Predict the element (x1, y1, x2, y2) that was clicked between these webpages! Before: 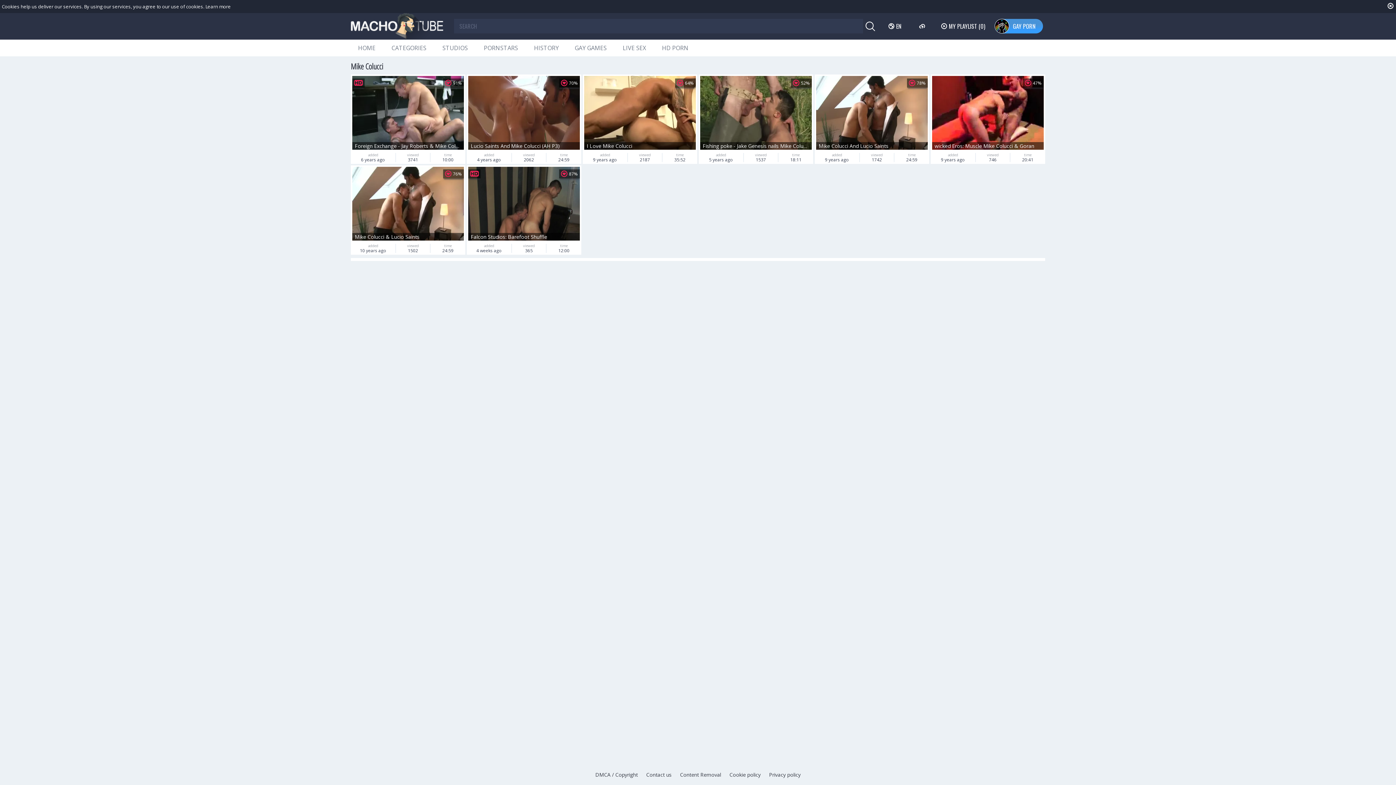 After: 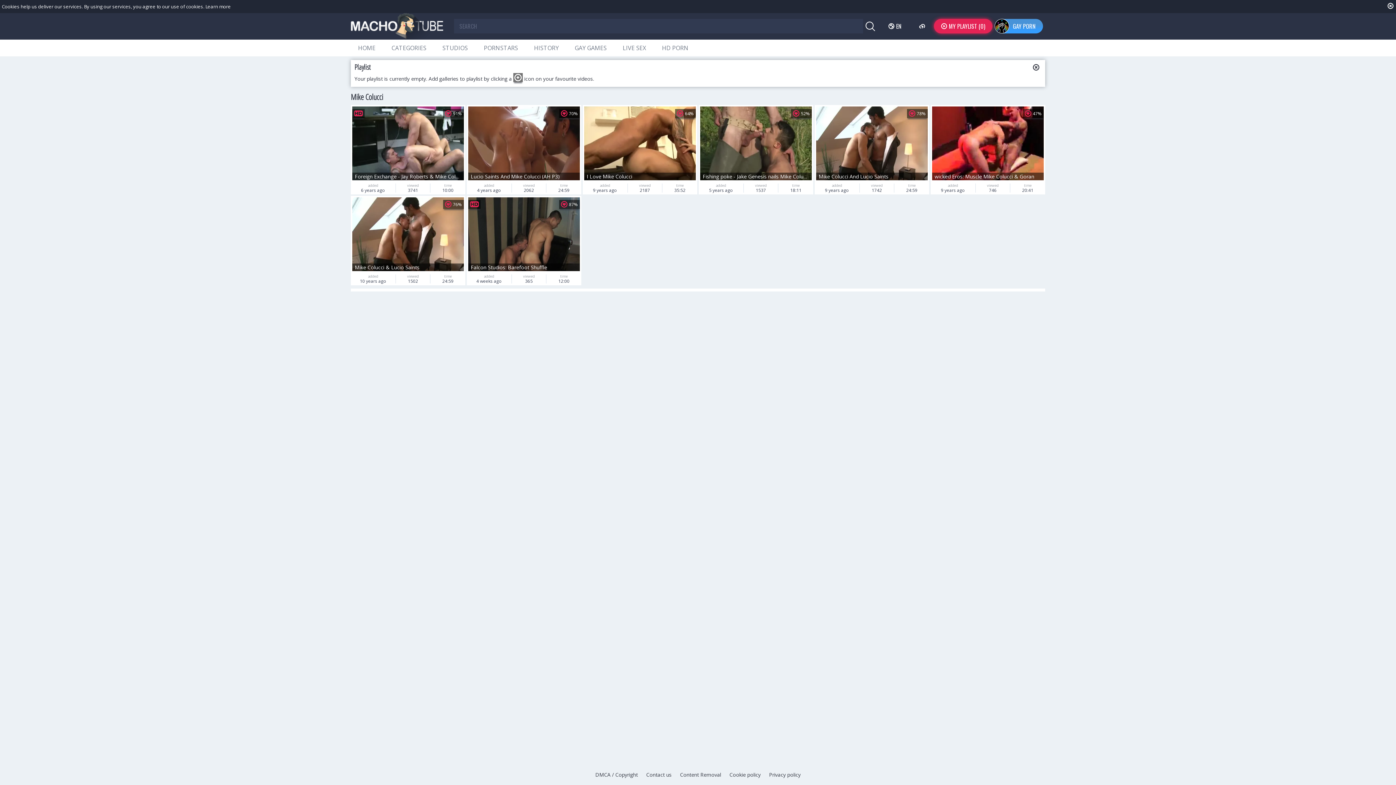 Action: label: MY PLAYLIST (0) bbox: (934, 18, 992, 33)